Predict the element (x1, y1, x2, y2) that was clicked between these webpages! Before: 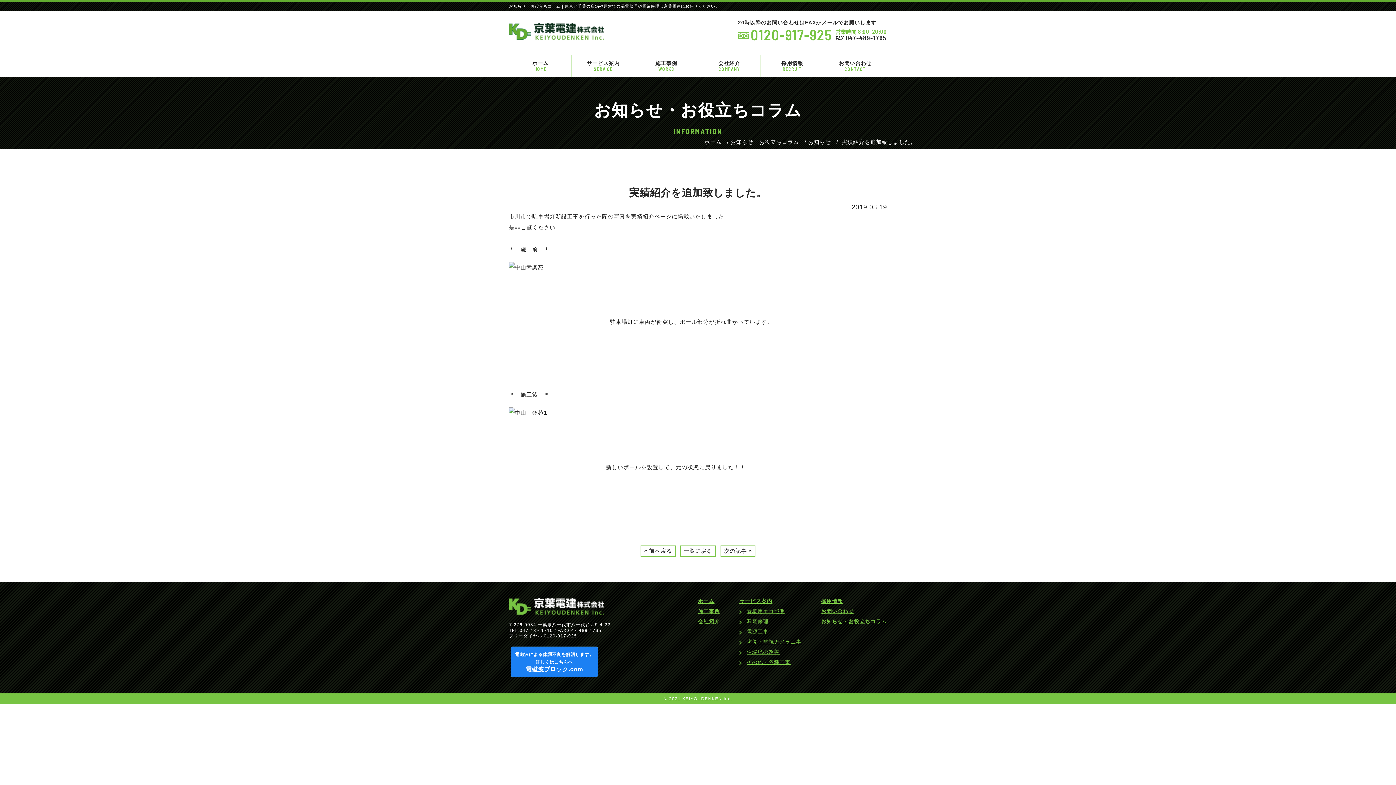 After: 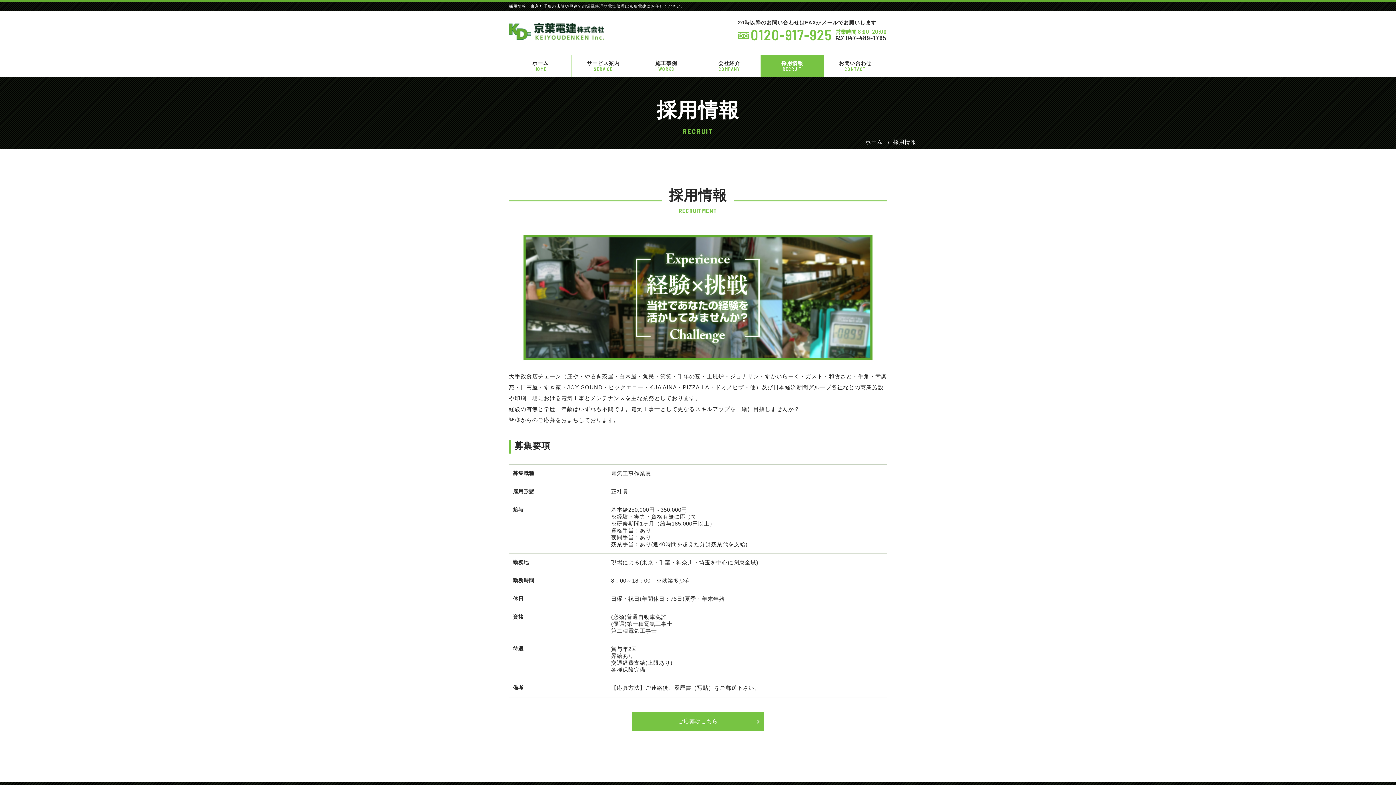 Action: bbox: (821, 598, 887, 605) label: 採用情報